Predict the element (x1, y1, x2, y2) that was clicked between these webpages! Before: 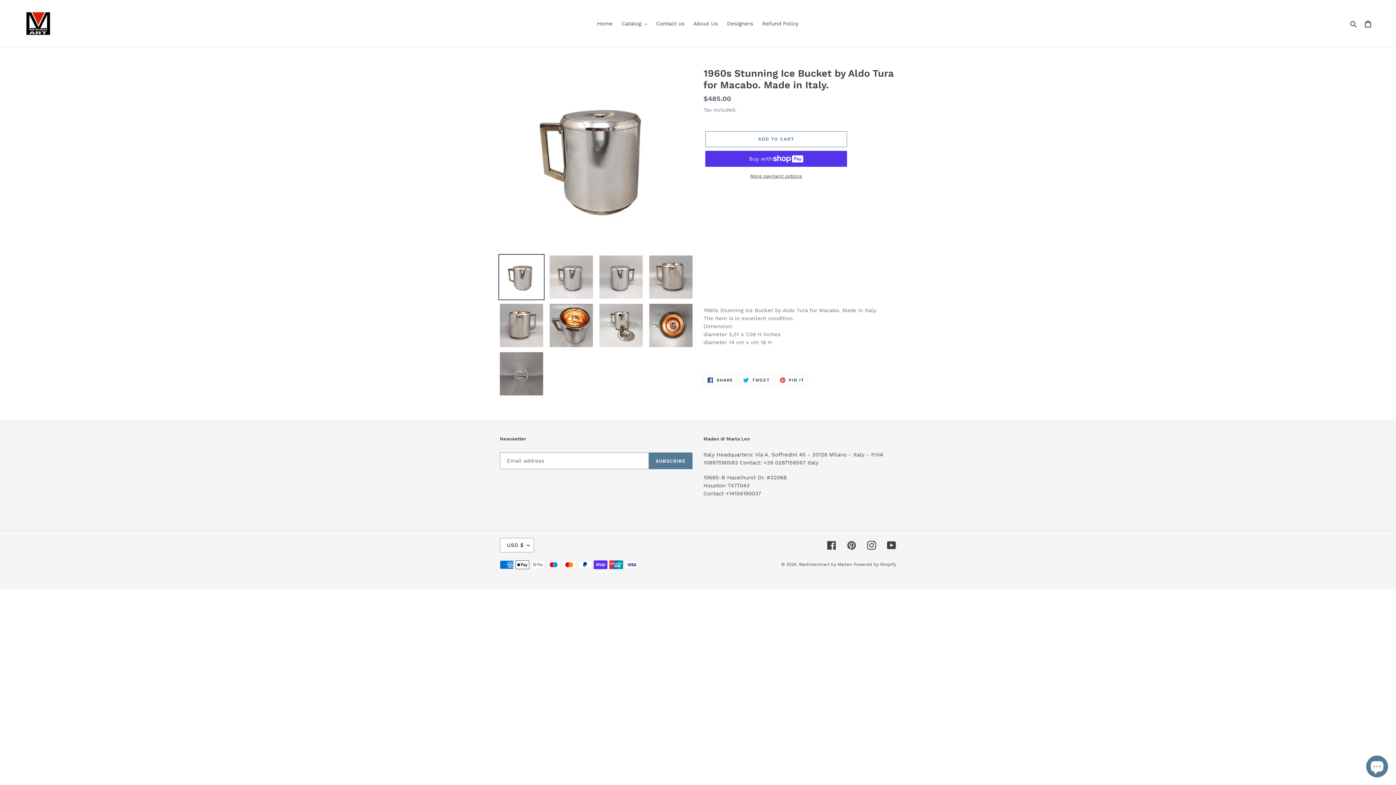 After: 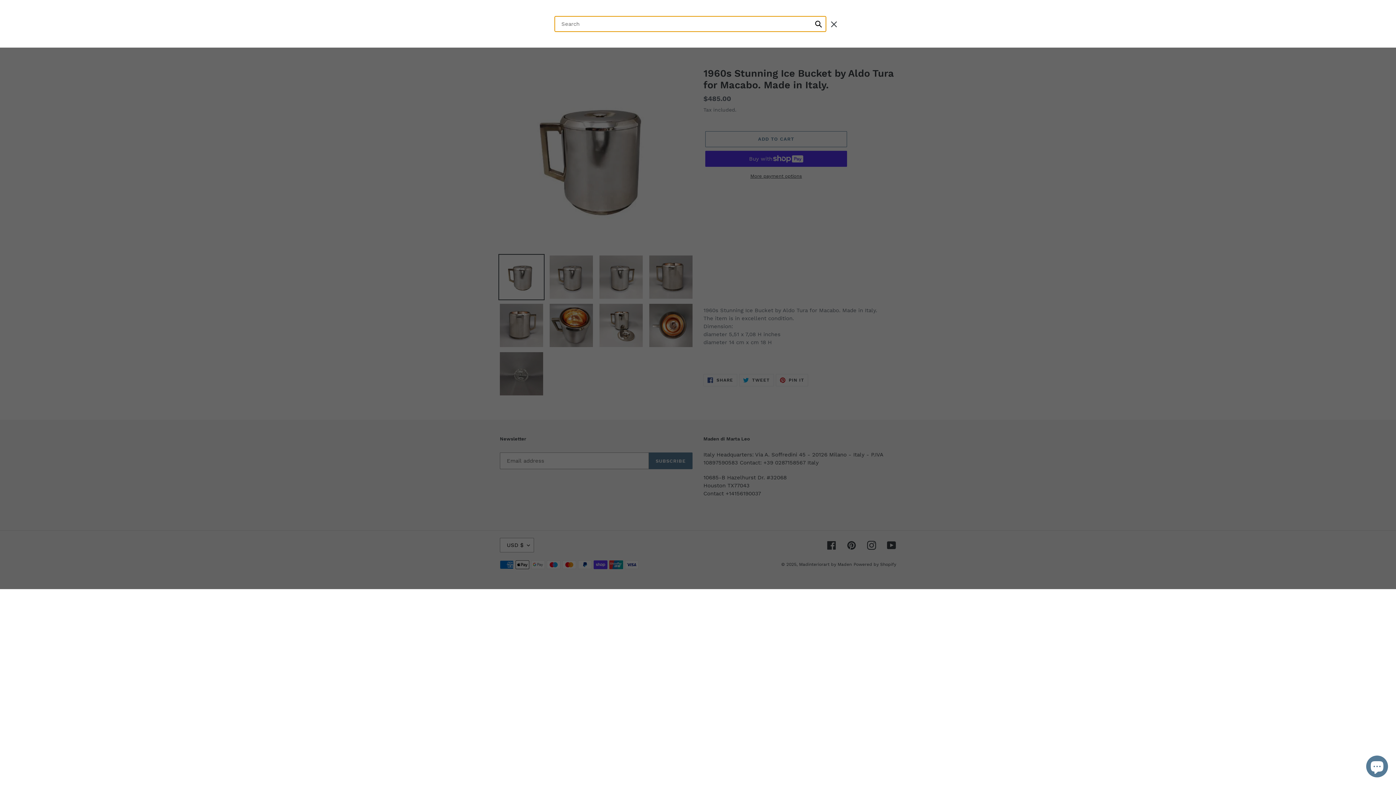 Action: bbox: (1348, 19, 1360, 28) label: Search